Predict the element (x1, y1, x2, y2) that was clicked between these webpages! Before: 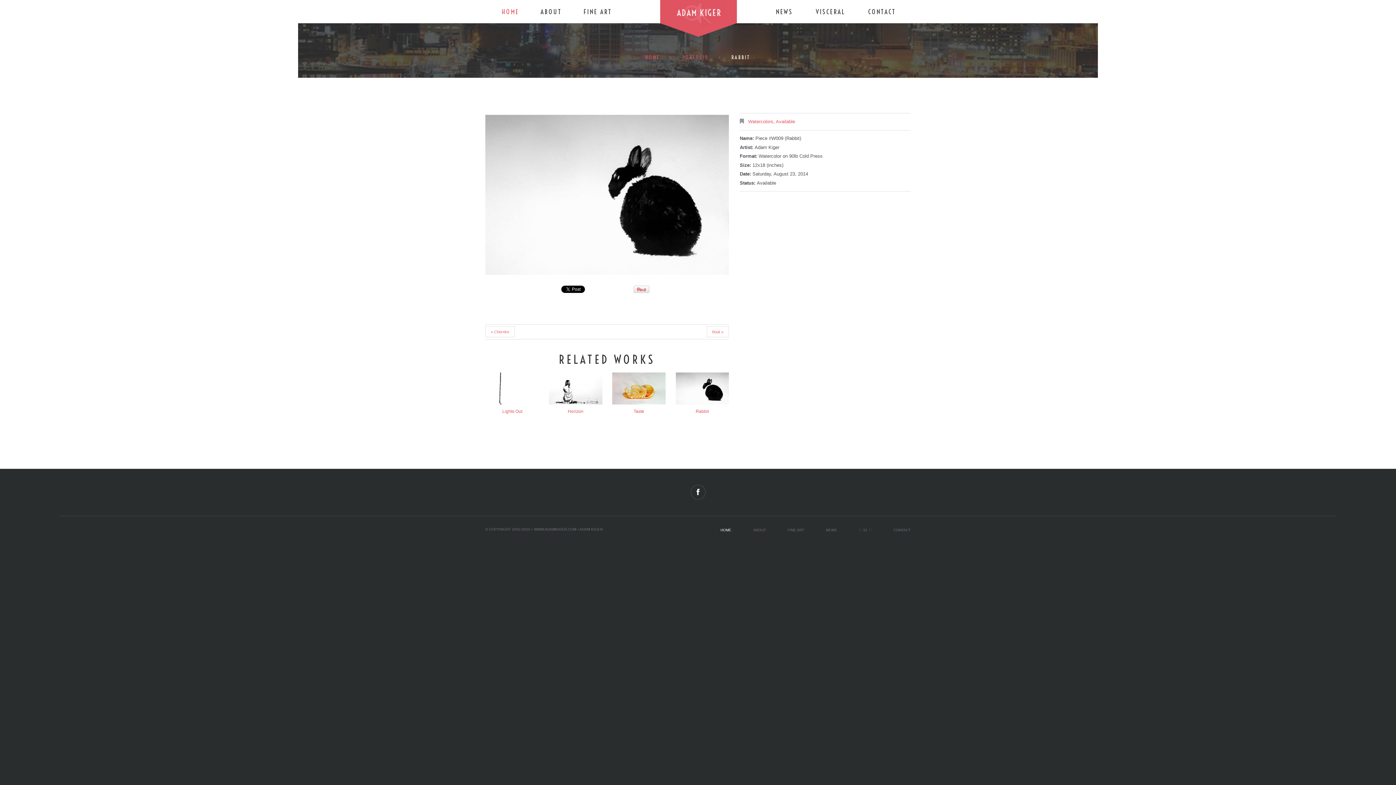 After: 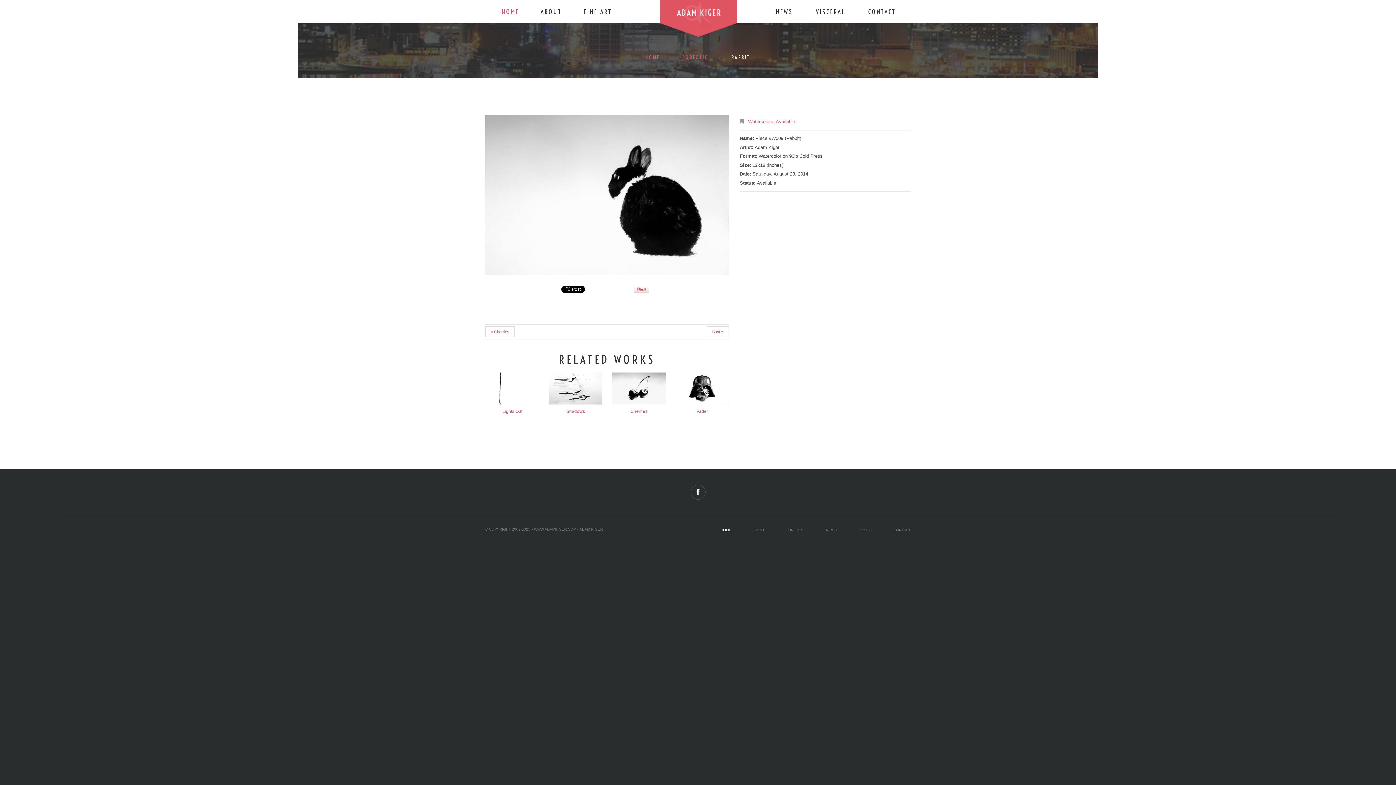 Action: bbox: (675, 372, 729, 404)